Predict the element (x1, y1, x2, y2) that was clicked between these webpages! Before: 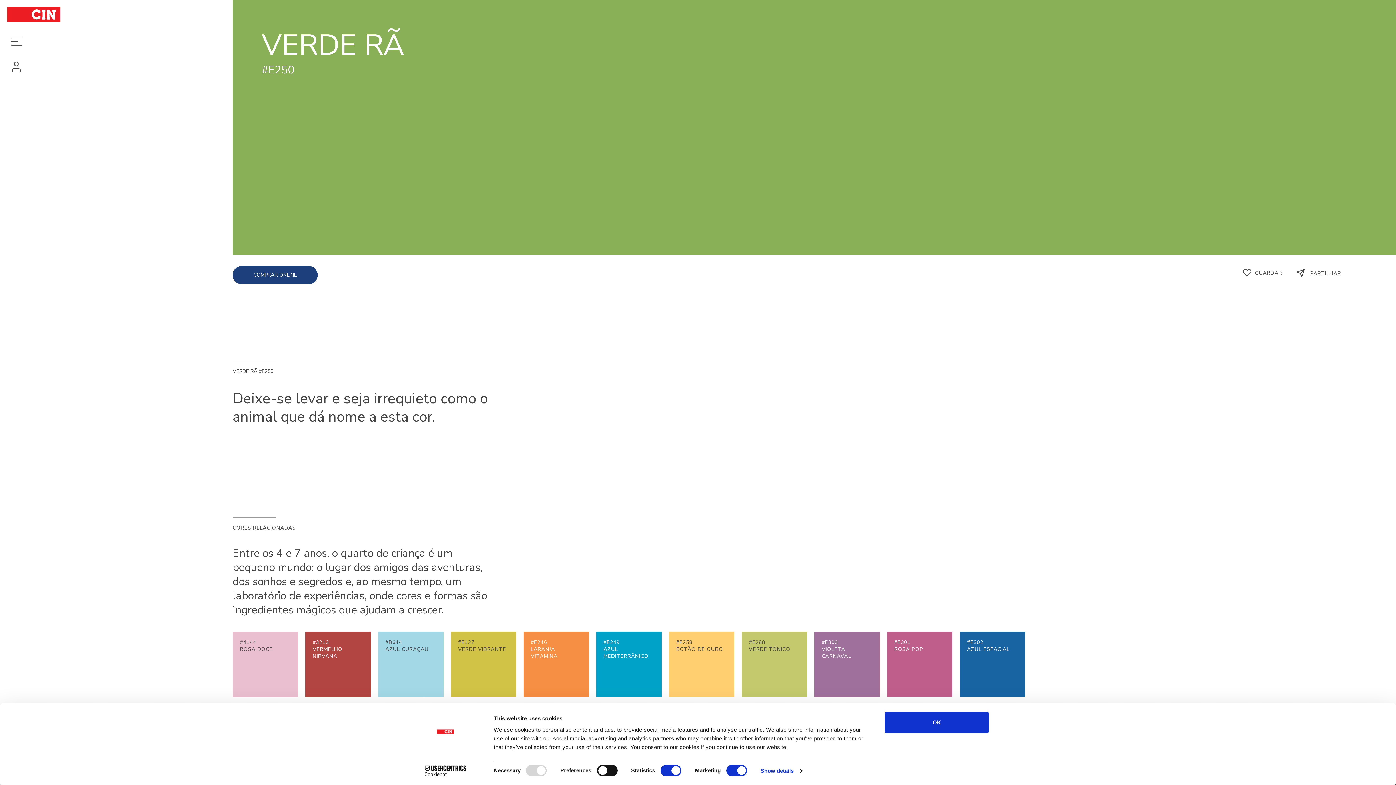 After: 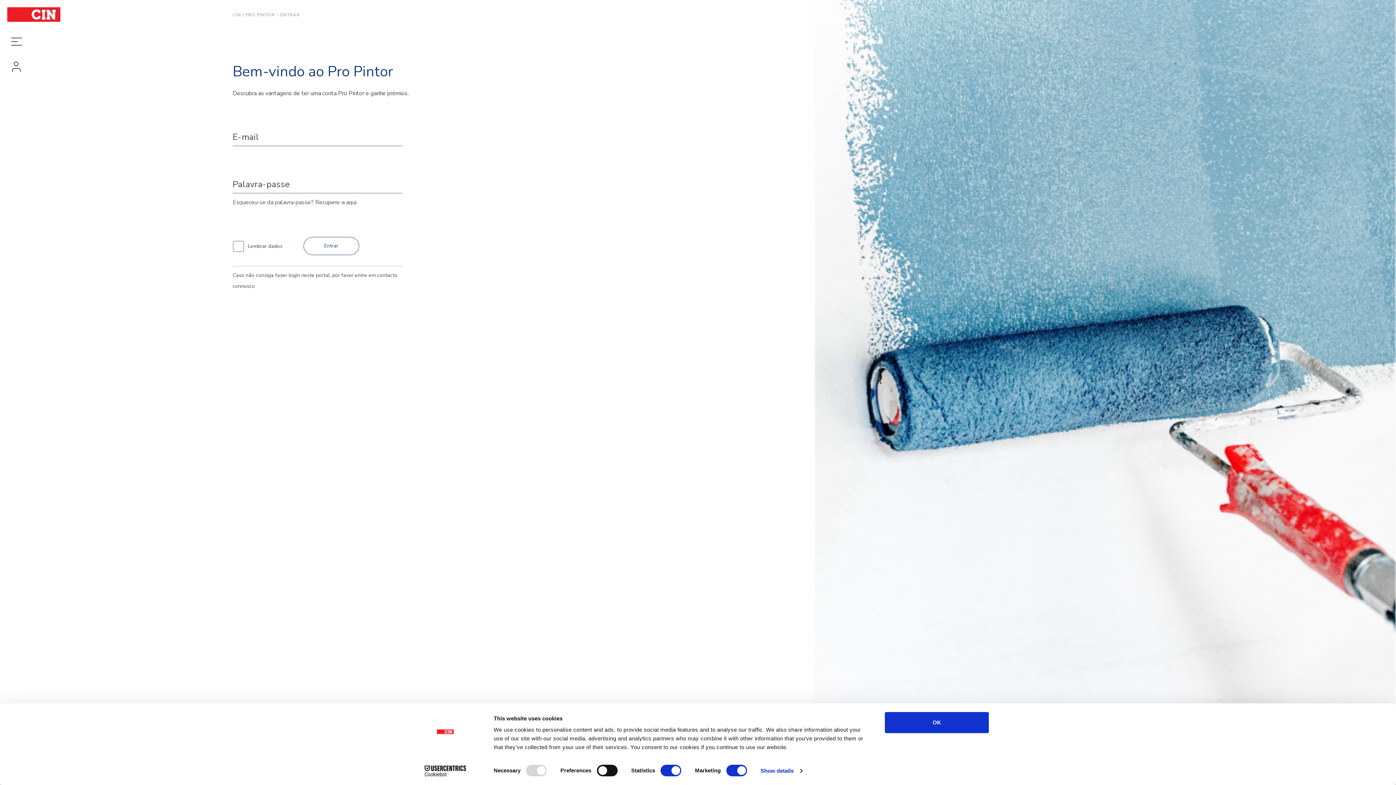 Action: bbox: (1240, 266, 1293, 280) label: GUARDAR